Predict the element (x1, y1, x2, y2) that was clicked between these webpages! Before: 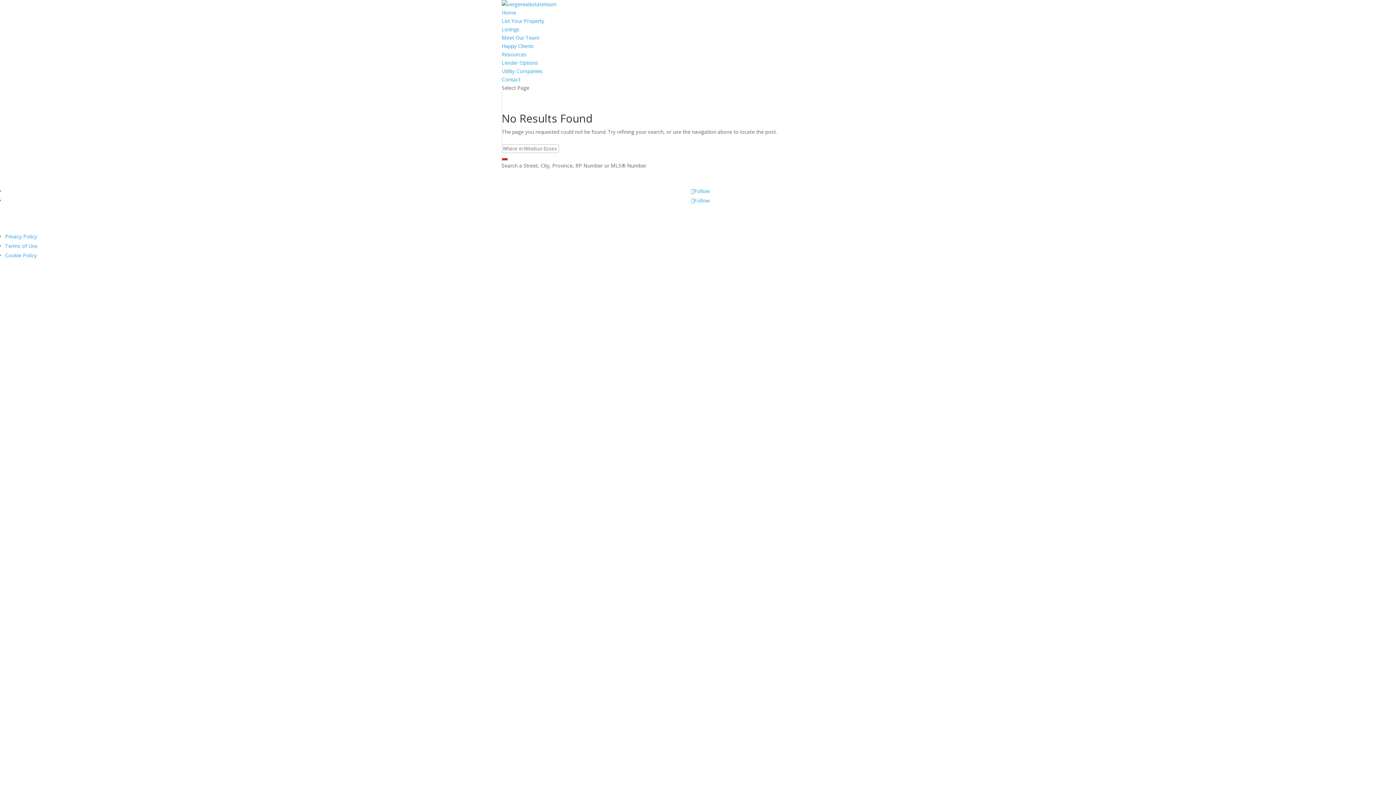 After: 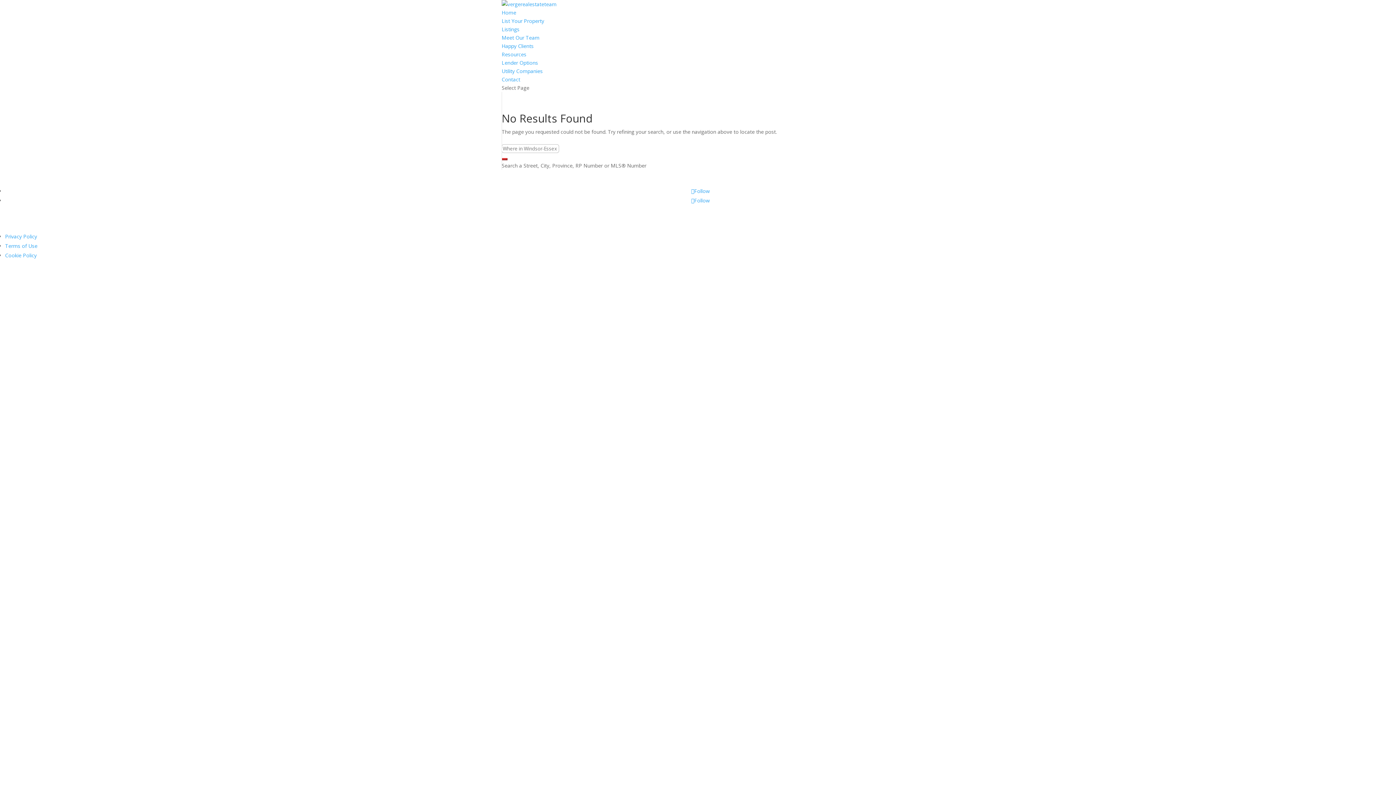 Action: bbox: (501, 50, 526, 57) label: Resources